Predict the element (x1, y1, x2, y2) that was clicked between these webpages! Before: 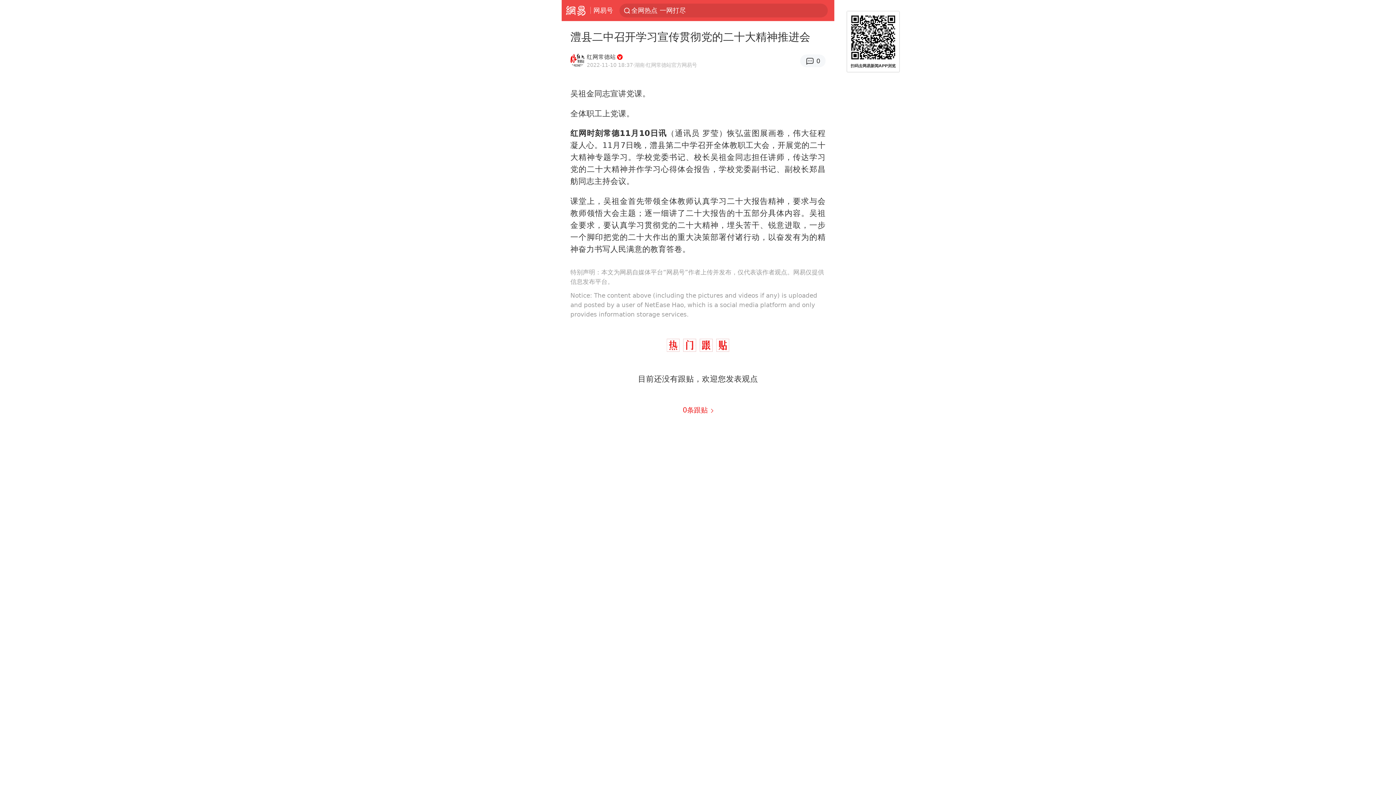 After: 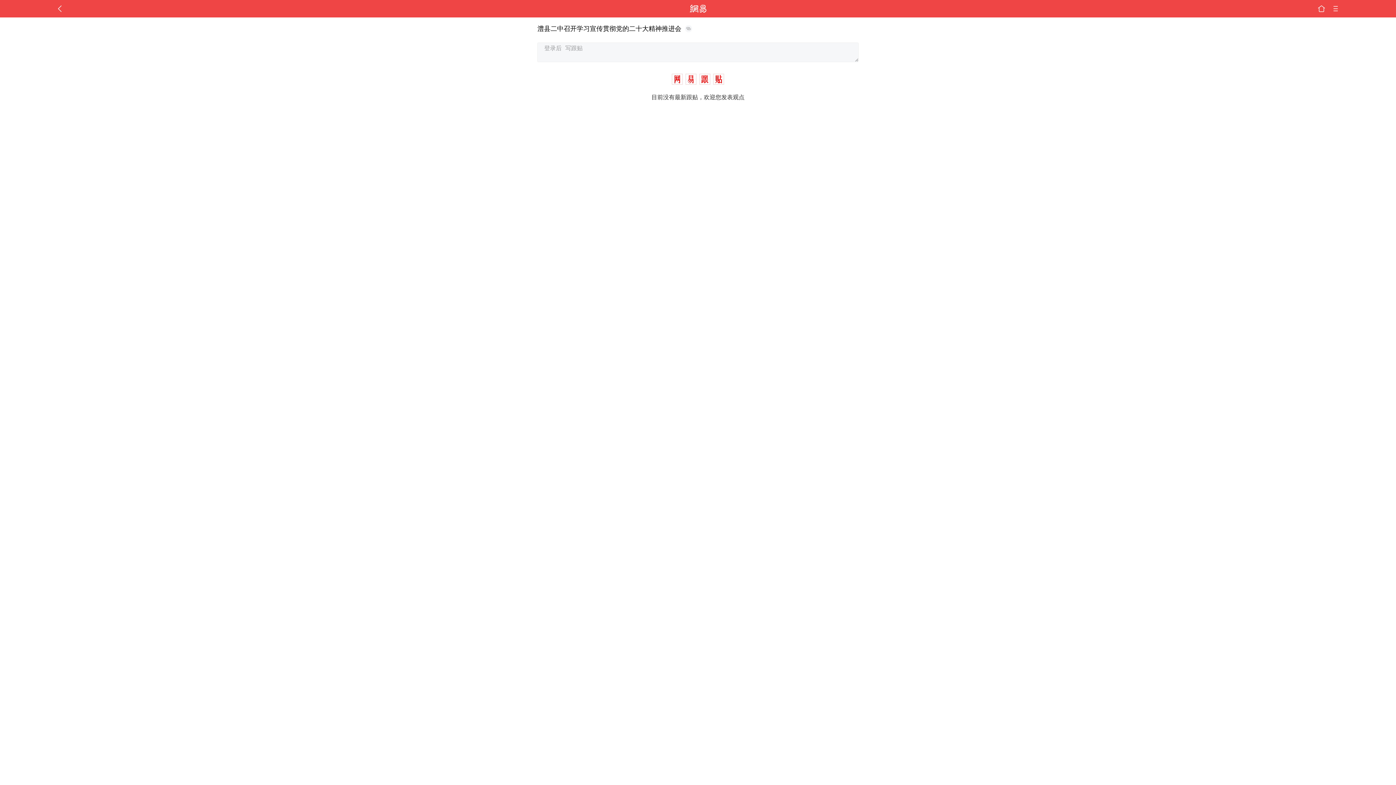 Action: bbox: (682, 406, 713, 414) label: 0条跟贴 